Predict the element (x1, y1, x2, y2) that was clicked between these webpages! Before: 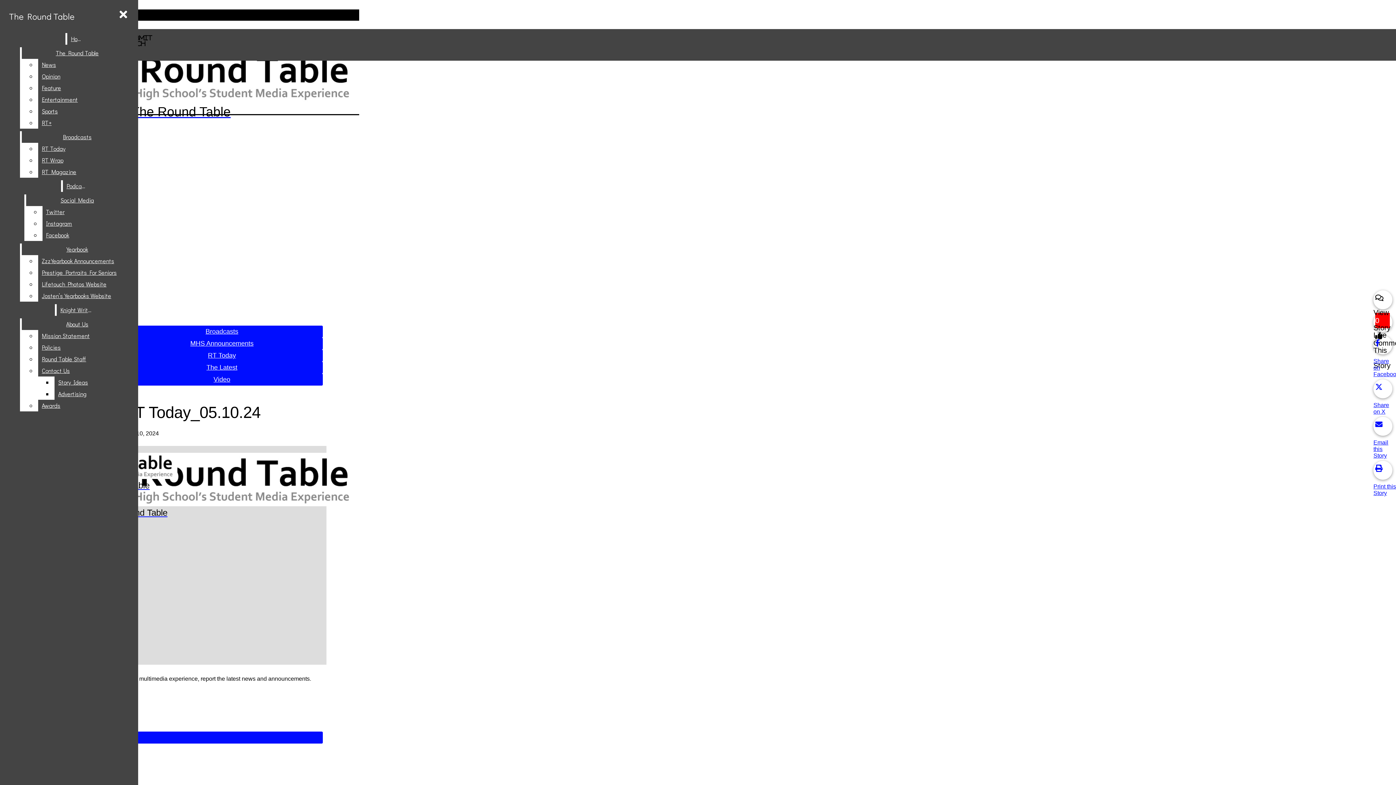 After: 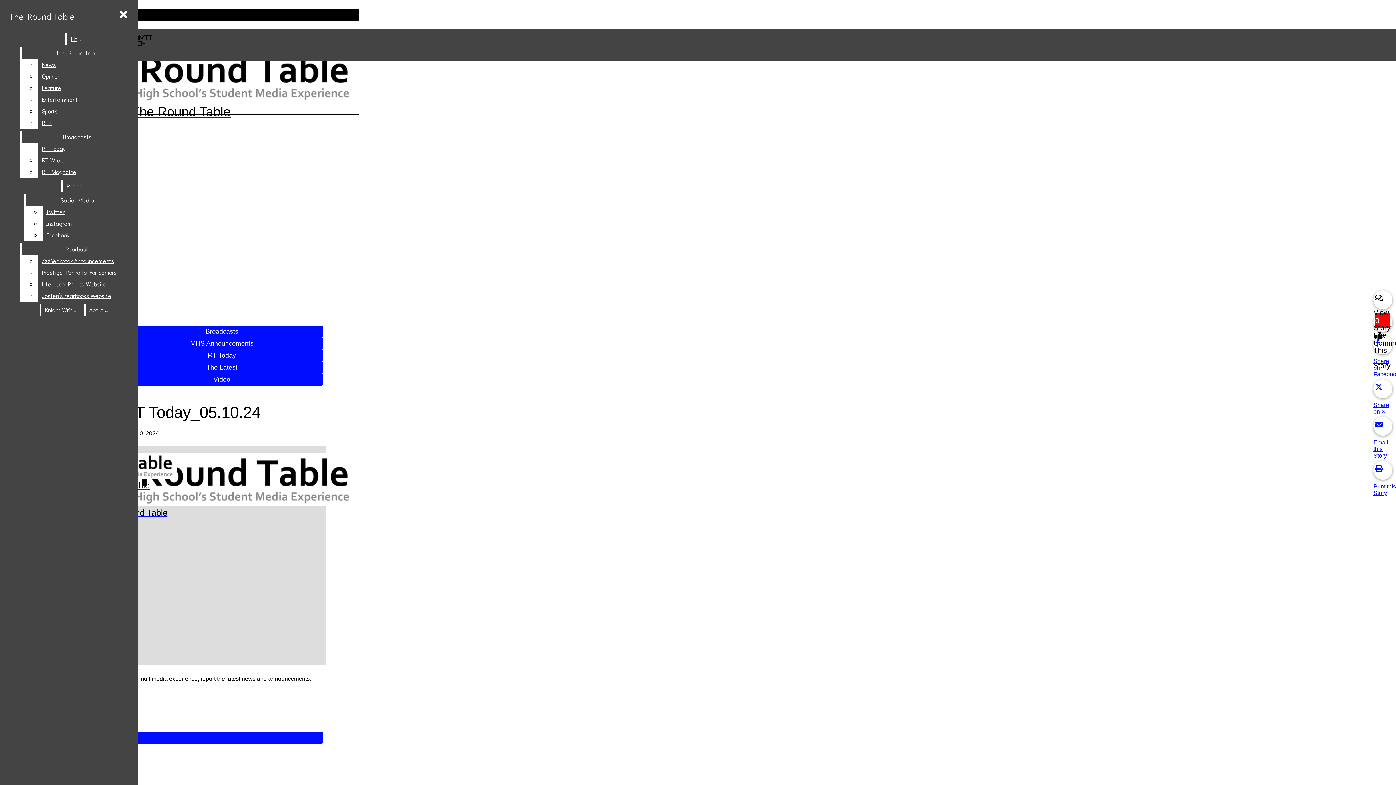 Action: label: Mission Statement bbox: (38, 330, 132, 341)